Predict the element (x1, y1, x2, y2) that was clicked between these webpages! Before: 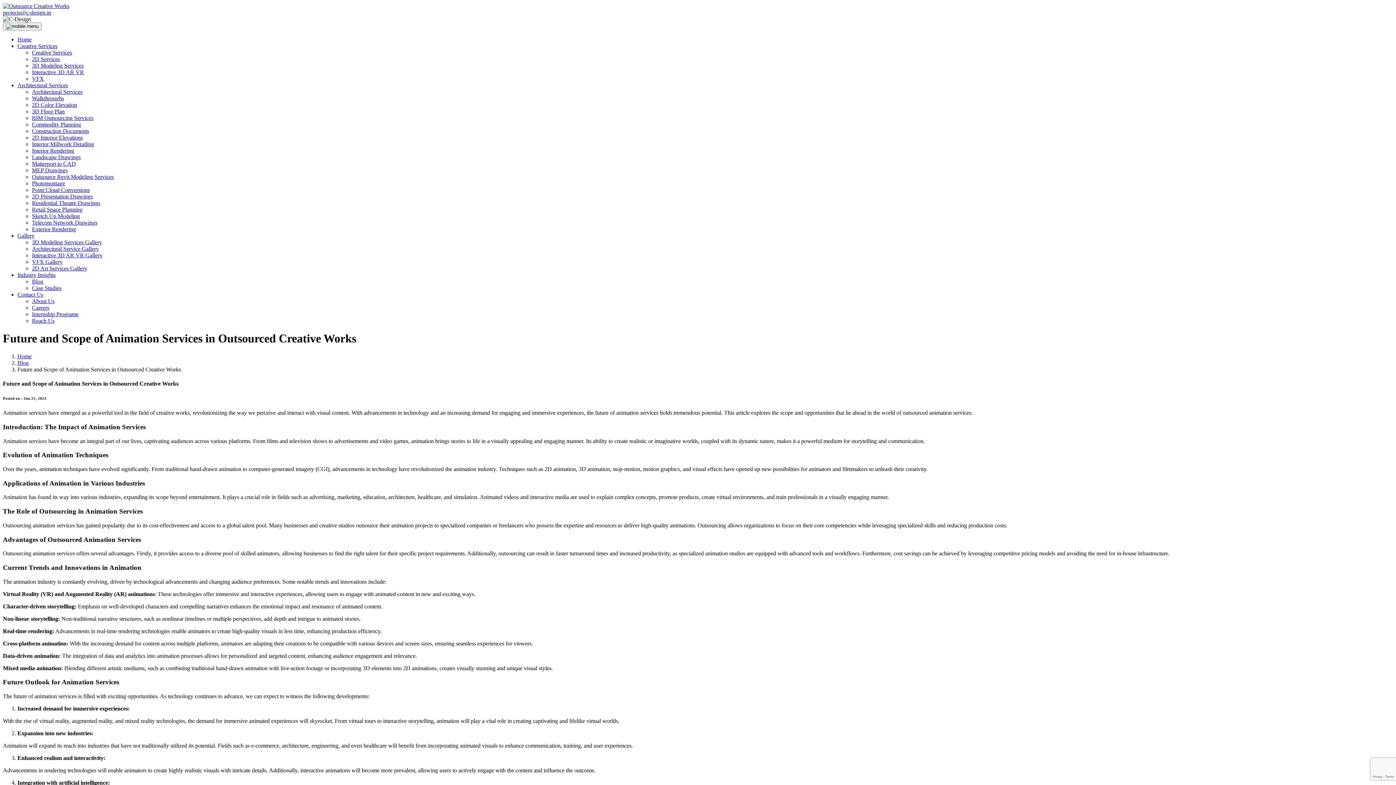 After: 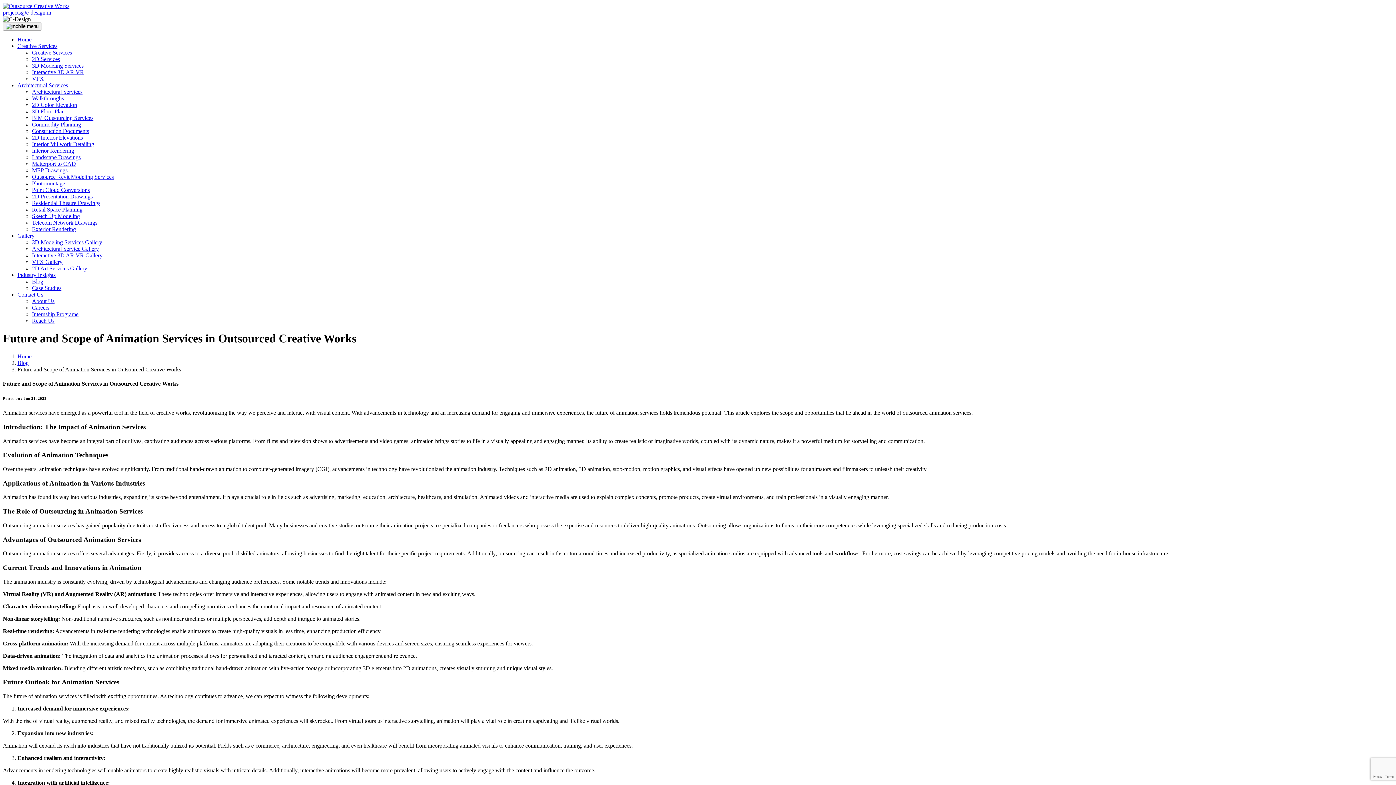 Action: label: projects@c-design.in bbox: (2, 9, 51, 15)